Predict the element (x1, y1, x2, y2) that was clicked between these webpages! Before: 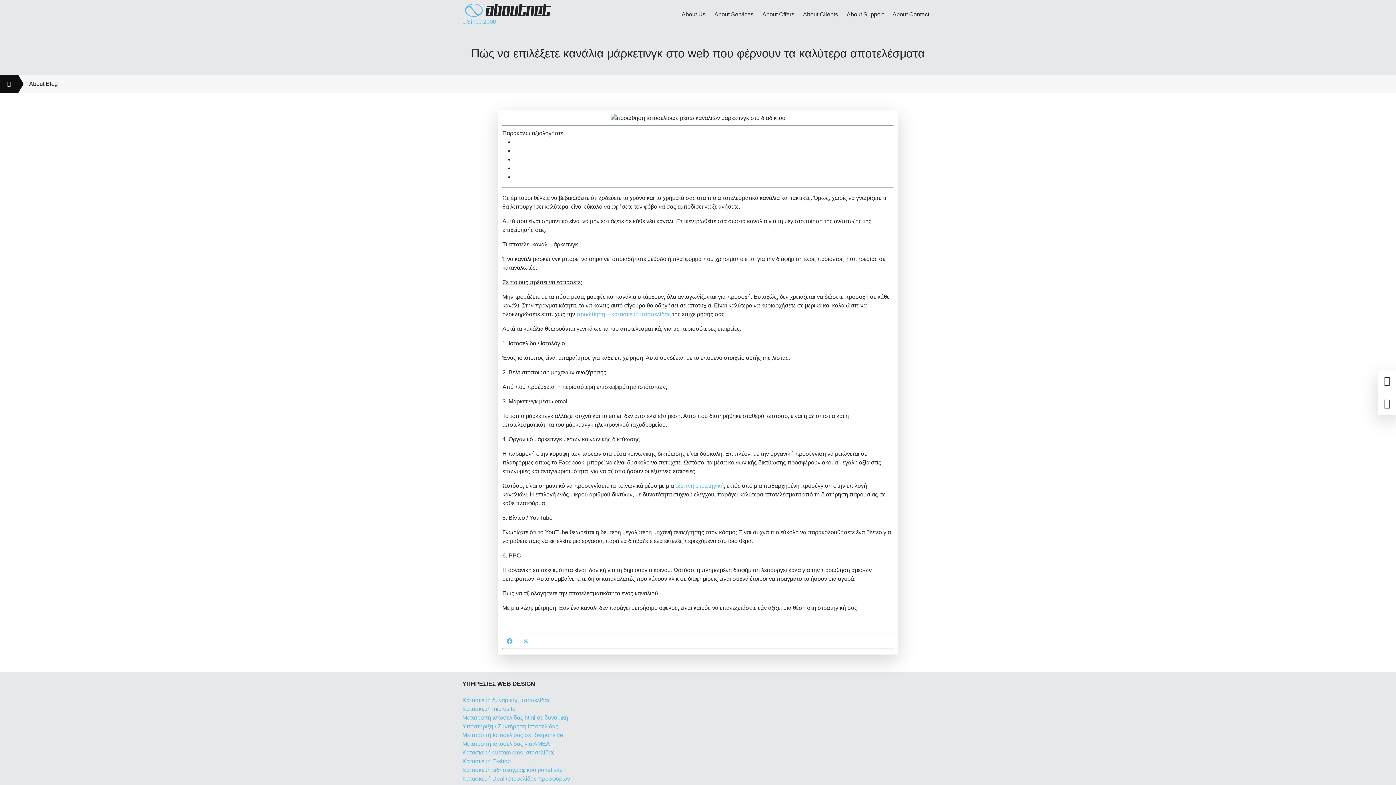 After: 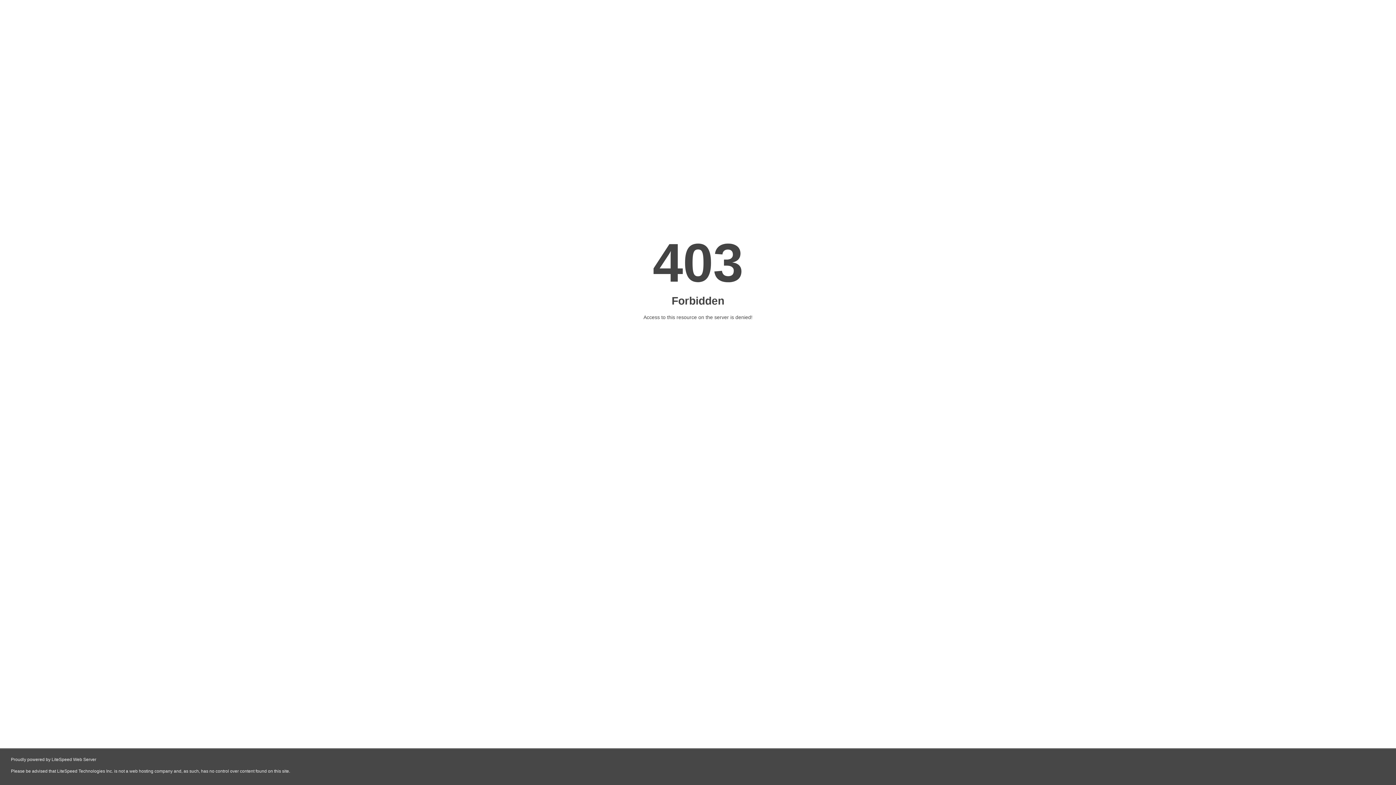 Action: bbox: (462, 697, 550, 703) label: Κατασκευή δυναμικής ιστοσελίδας